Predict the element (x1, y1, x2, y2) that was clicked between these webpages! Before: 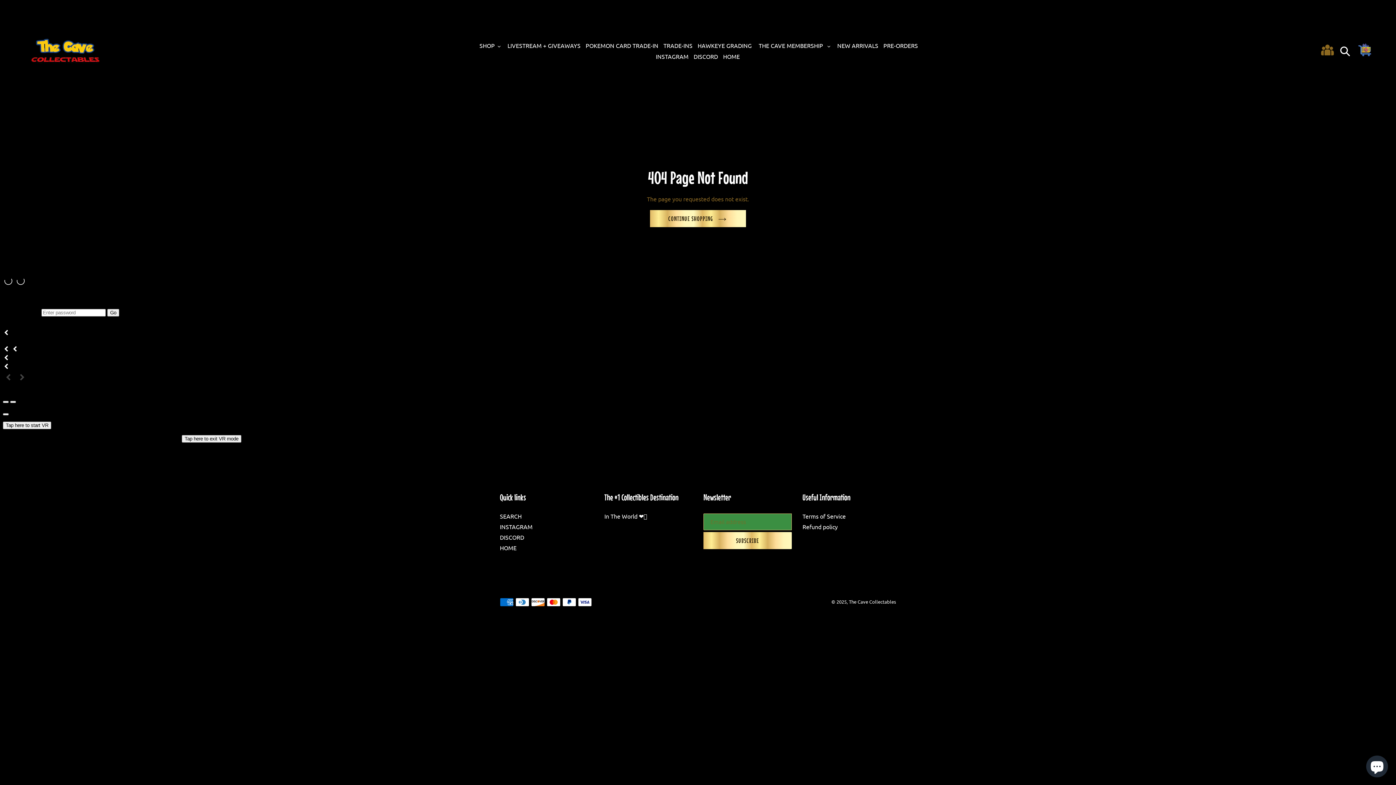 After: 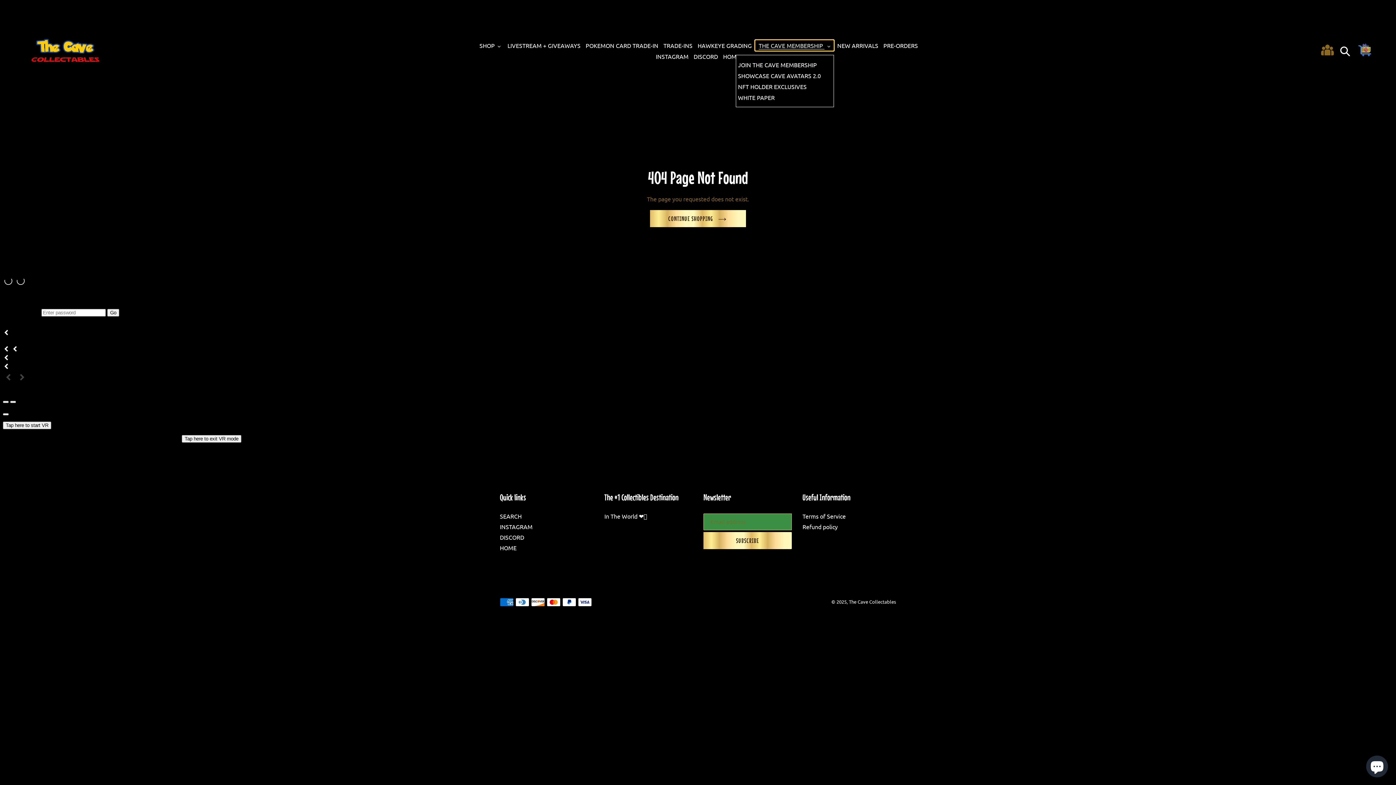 Action: bbox: (755, 40, 834, 50) label: THE CAVE MEMBERSHIP 